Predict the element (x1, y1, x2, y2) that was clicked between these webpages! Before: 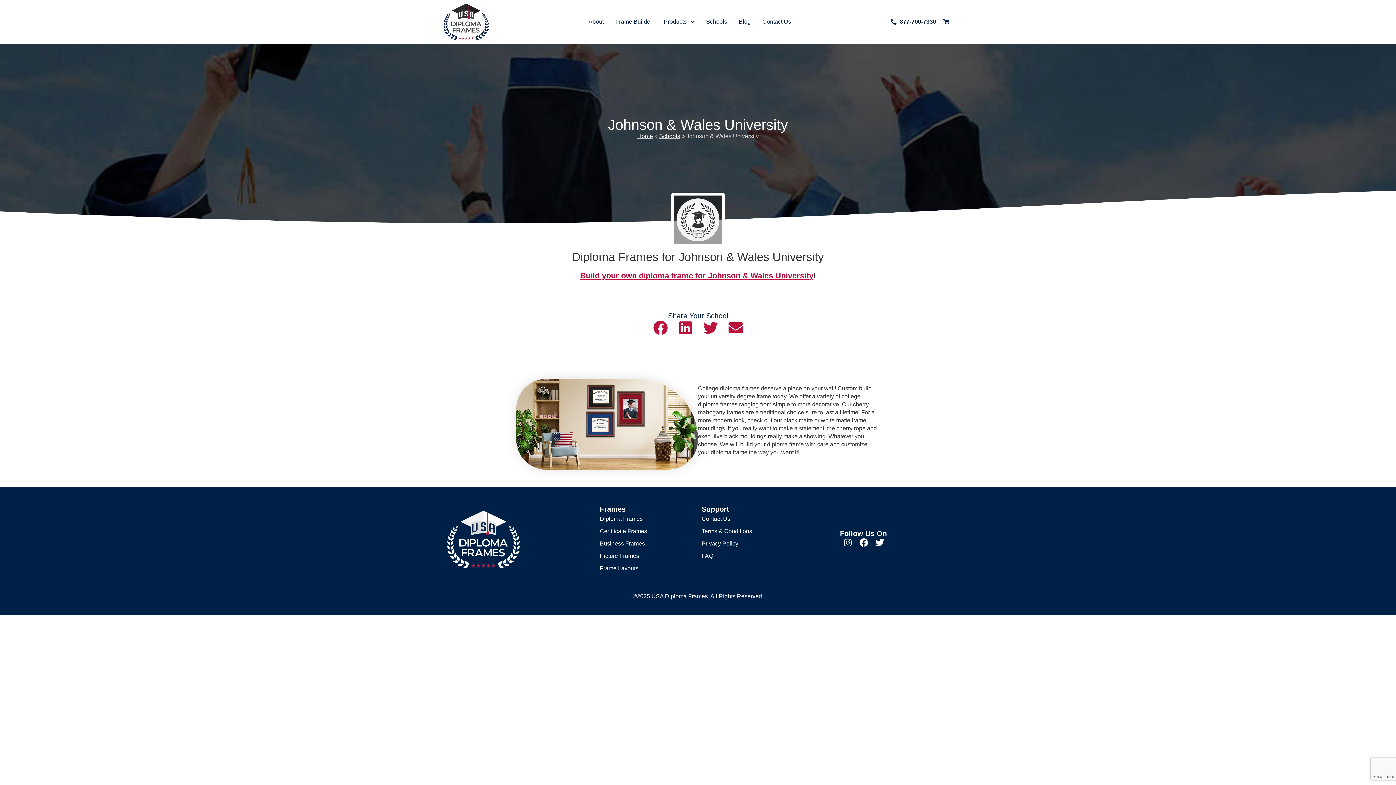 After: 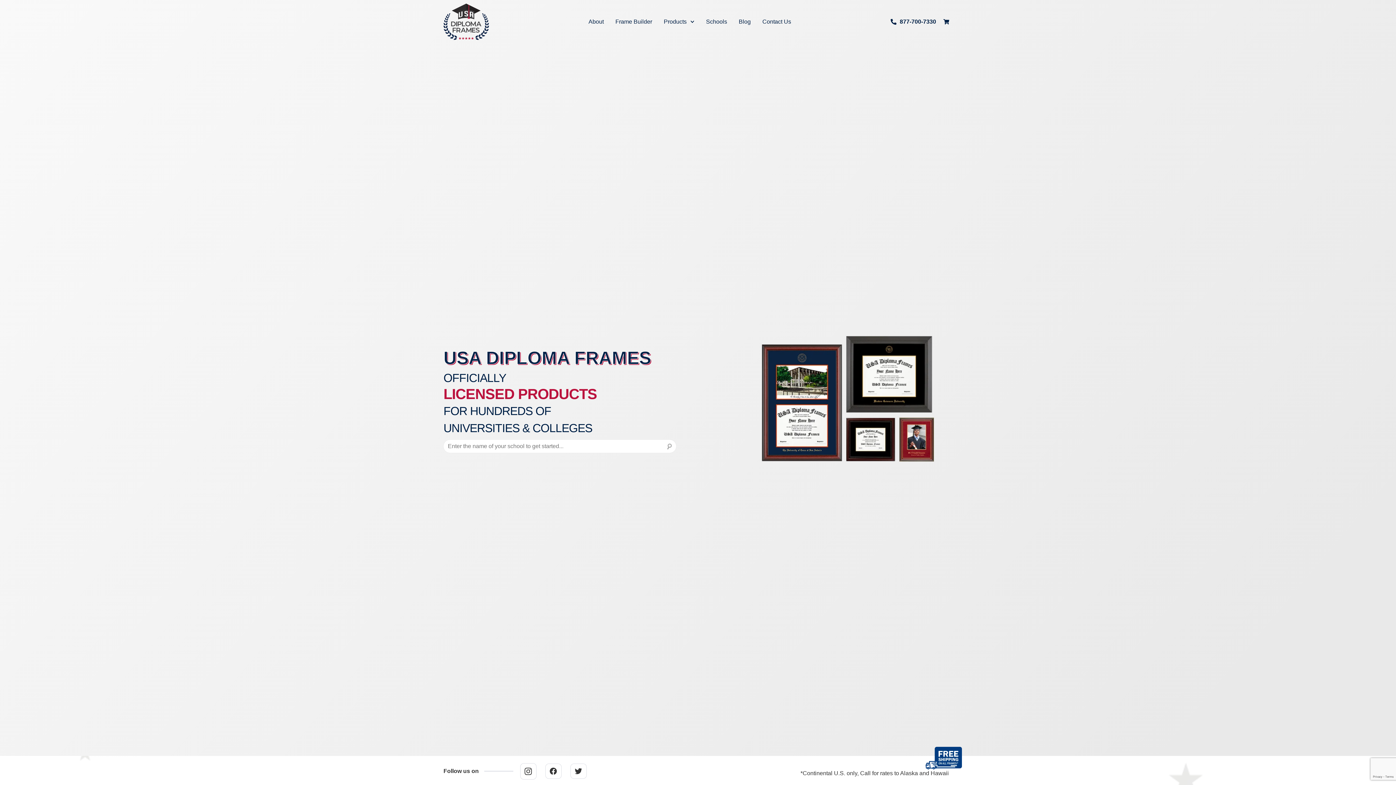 Action: label: Home bbox: (637, 133, 653, 139)